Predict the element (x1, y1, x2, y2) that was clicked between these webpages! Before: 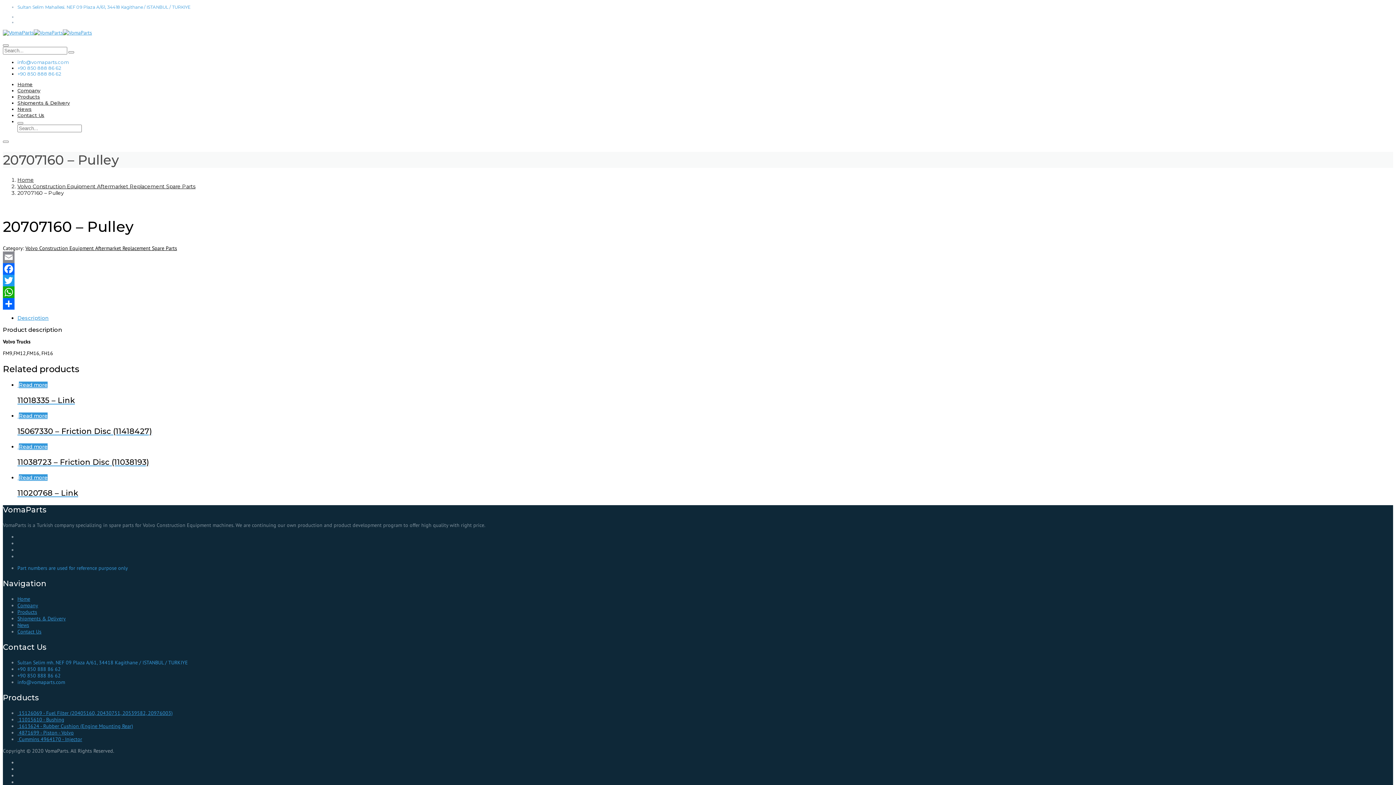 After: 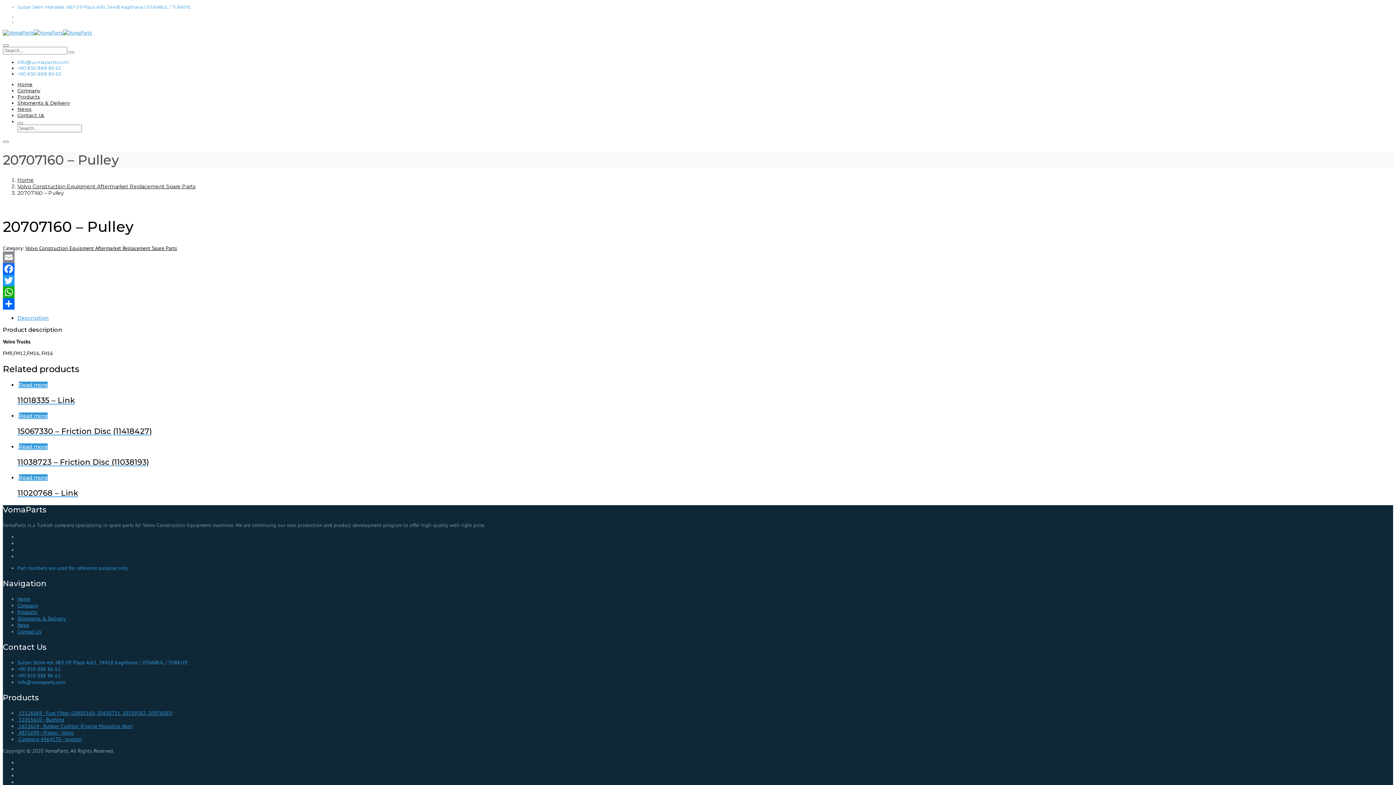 Action: bbox: (2, 251, 1393, 263) label: Email